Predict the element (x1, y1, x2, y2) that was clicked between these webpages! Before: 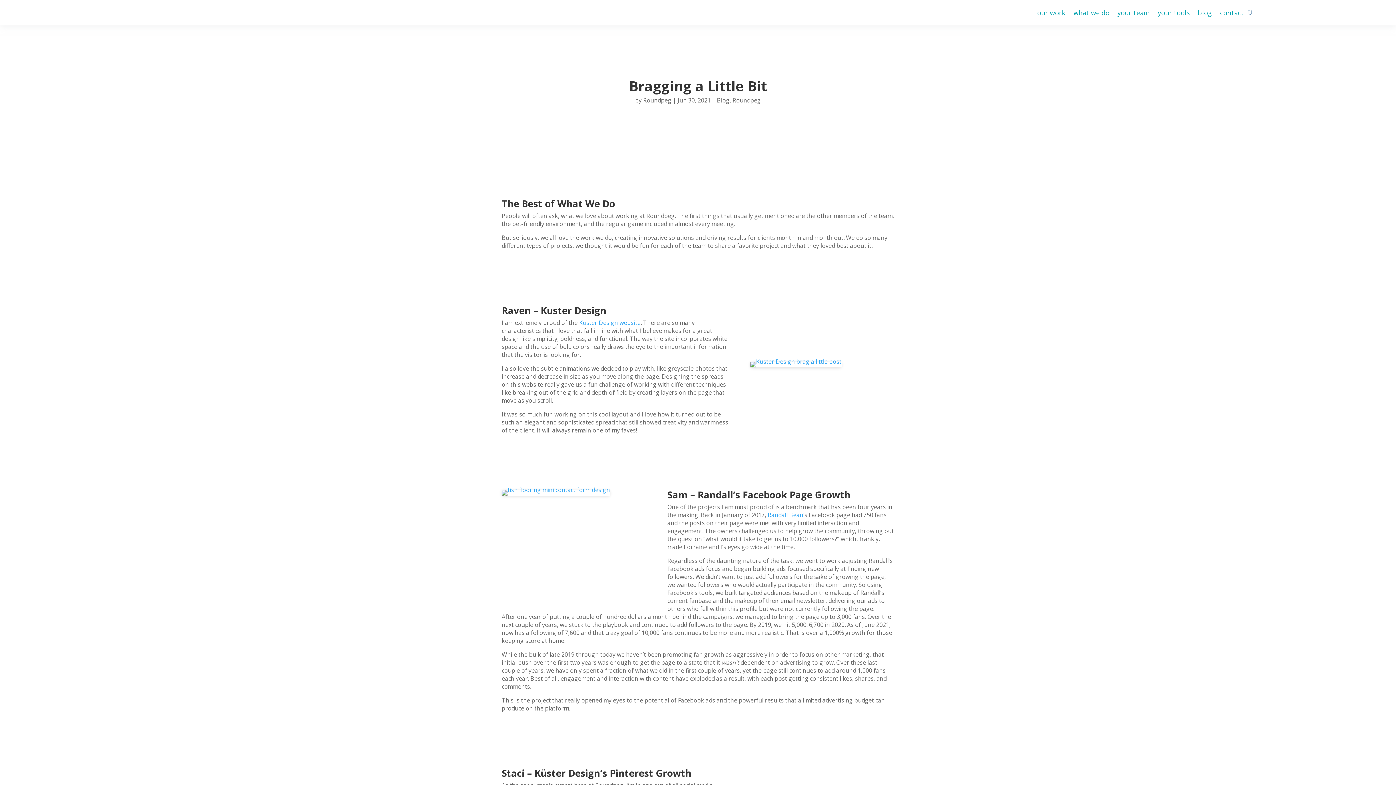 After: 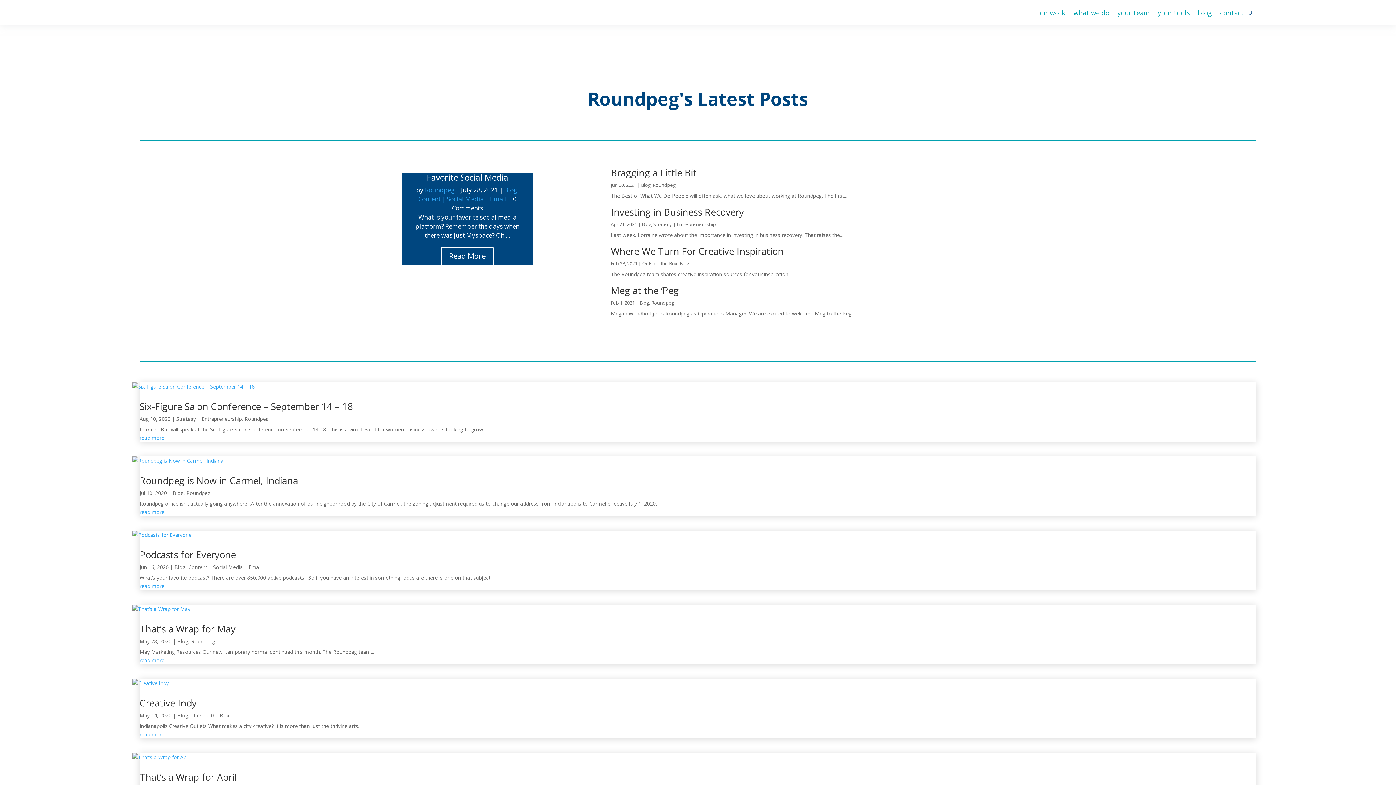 Action: bbox: (643, 96, 671, 104) label: Roundpeg